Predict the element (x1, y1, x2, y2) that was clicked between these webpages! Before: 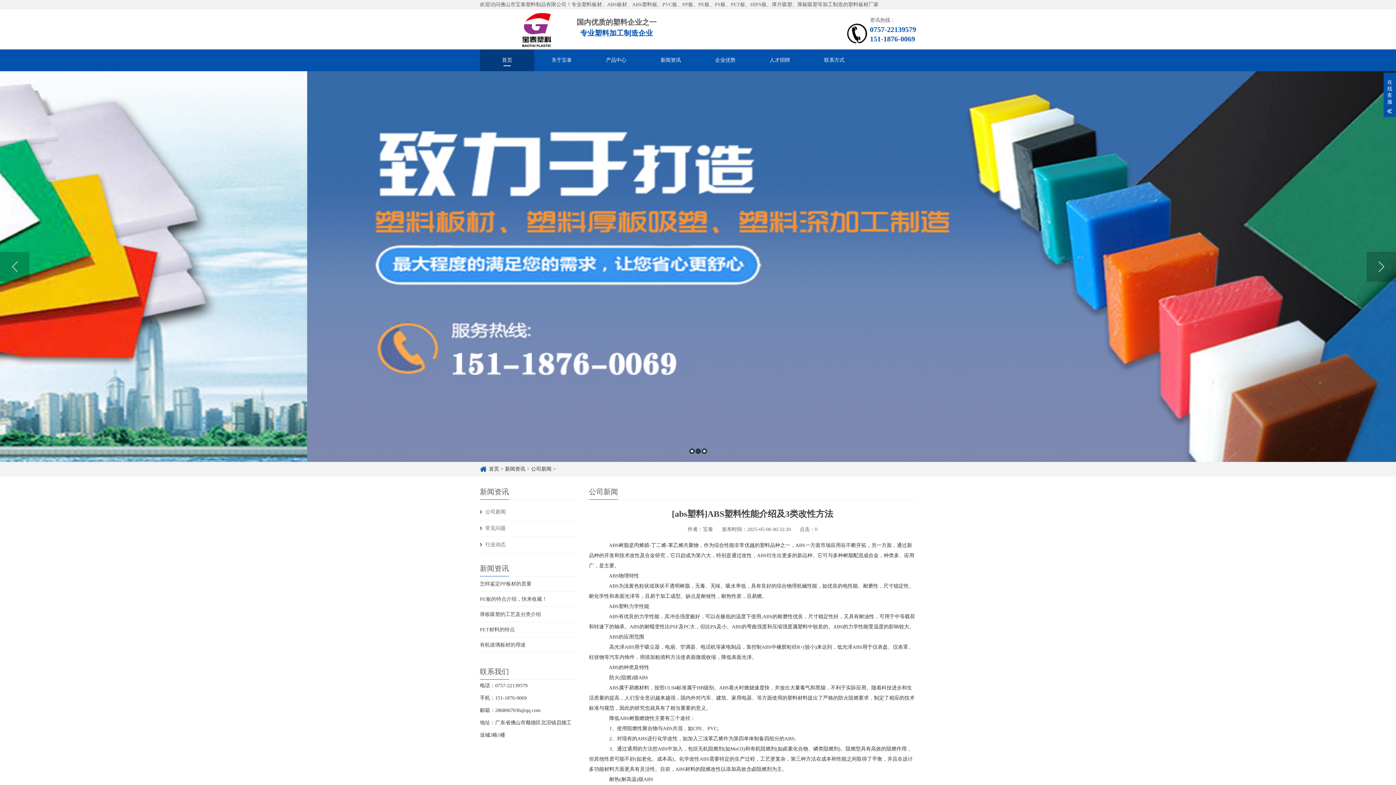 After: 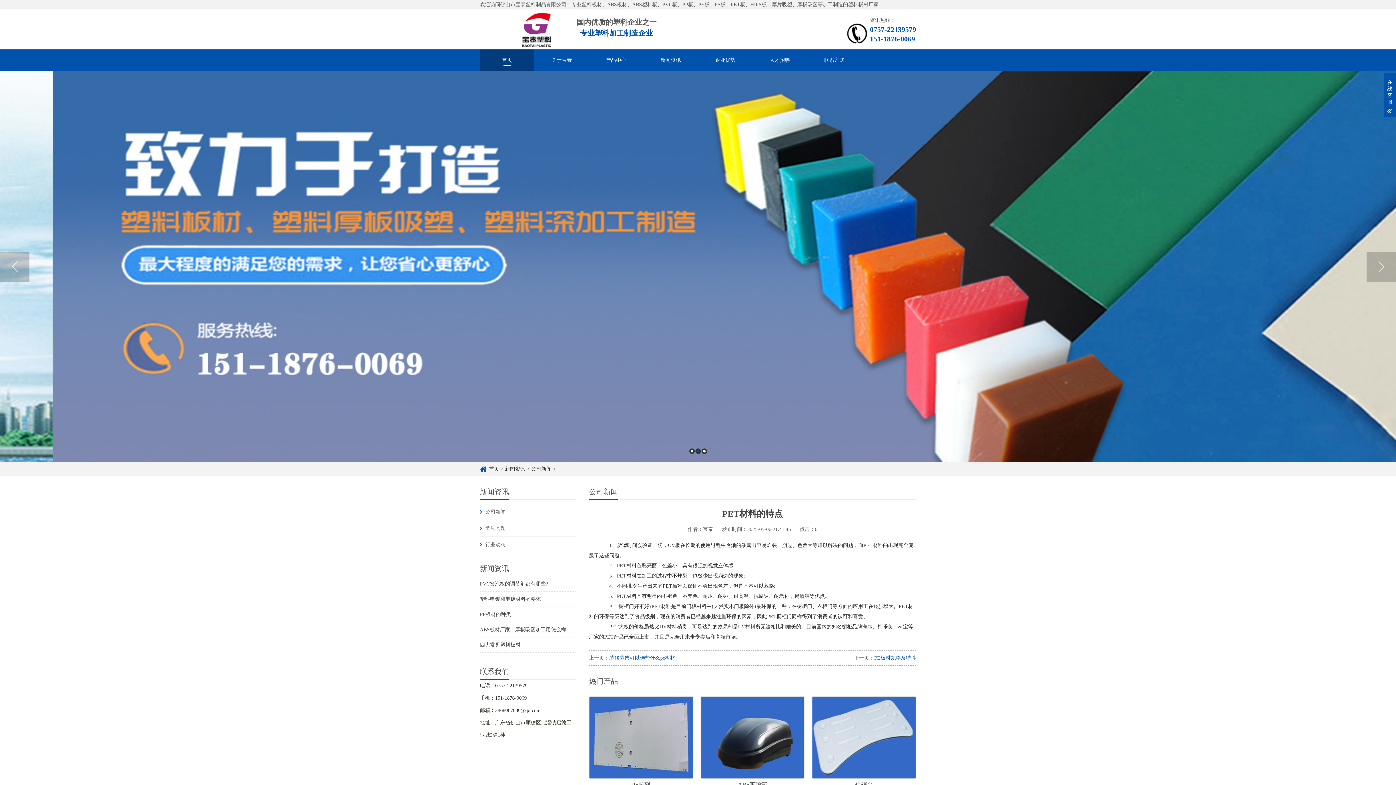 Action: bbox: (480, 627, 514, 632) label: PET材料的特点